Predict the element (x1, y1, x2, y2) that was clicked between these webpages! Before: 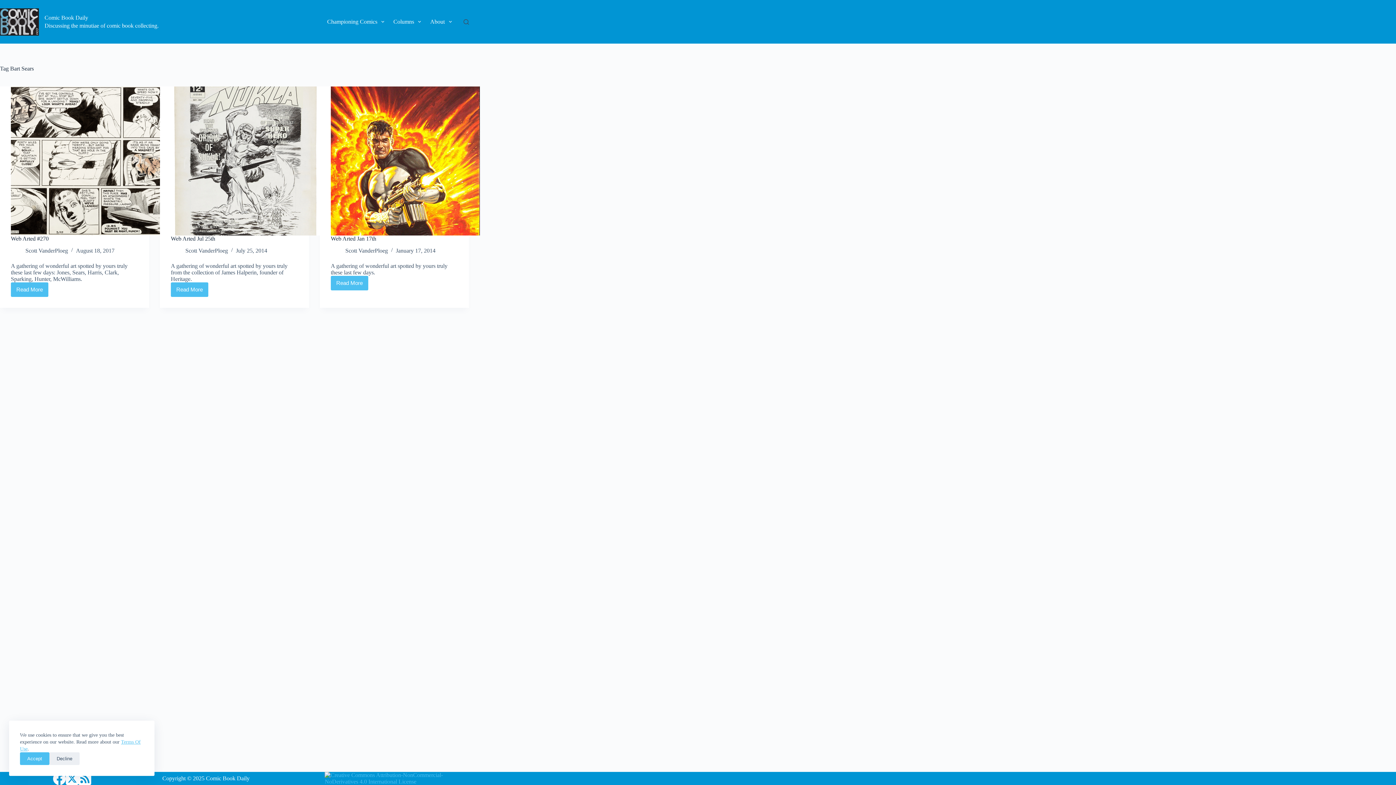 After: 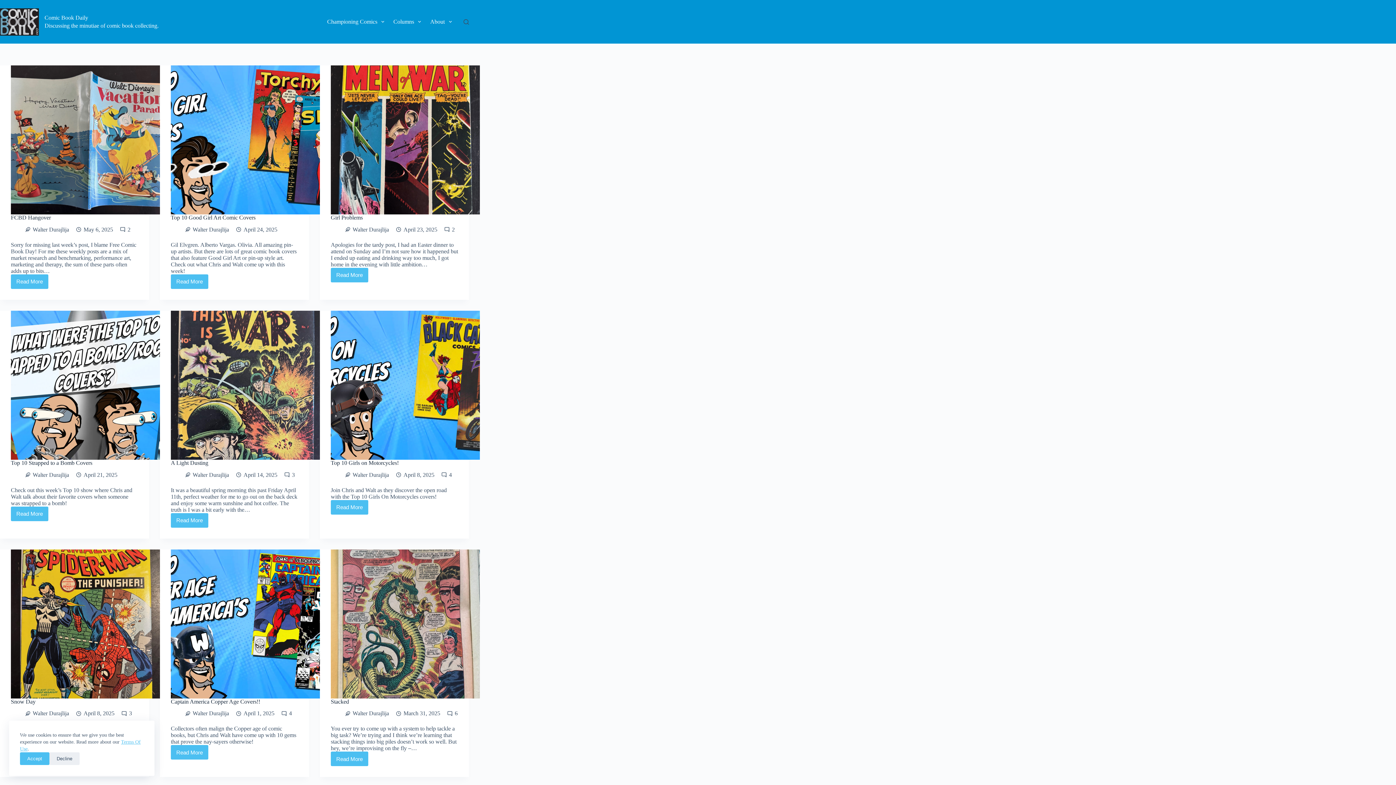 Action: bbox: (0, 8, 38, 35)